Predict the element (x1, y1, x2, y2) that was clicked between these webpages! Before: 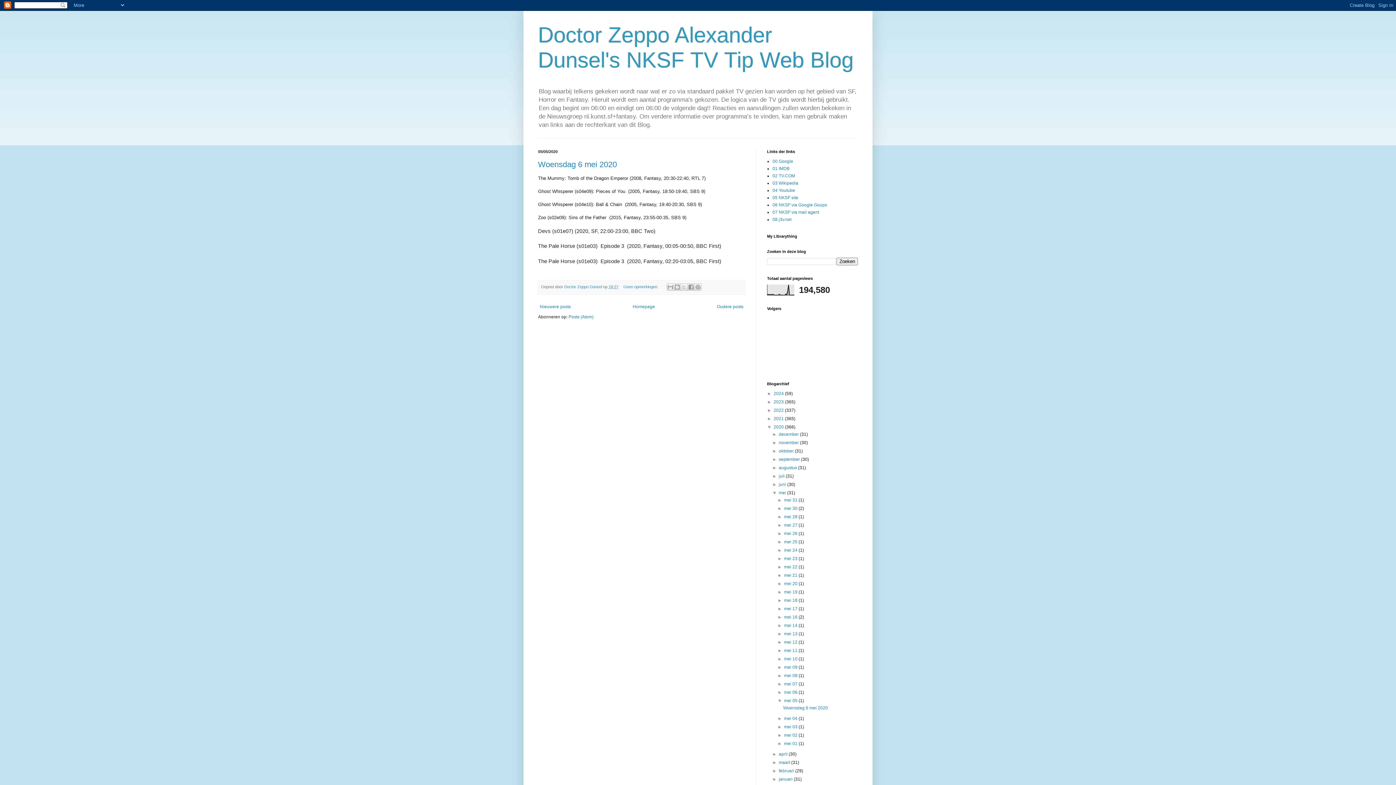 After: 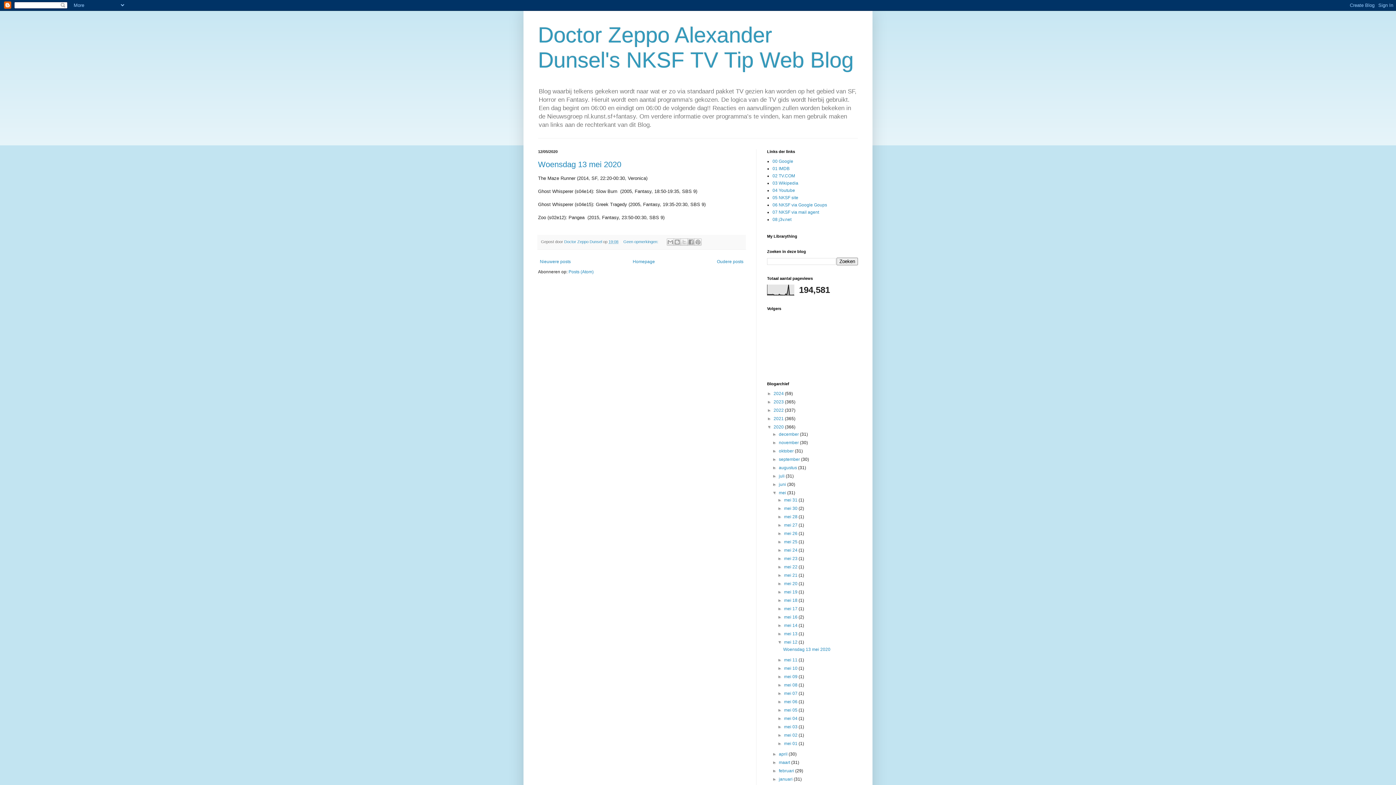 Action: bbox: (784, 640, 798, 645) label: mei 12 